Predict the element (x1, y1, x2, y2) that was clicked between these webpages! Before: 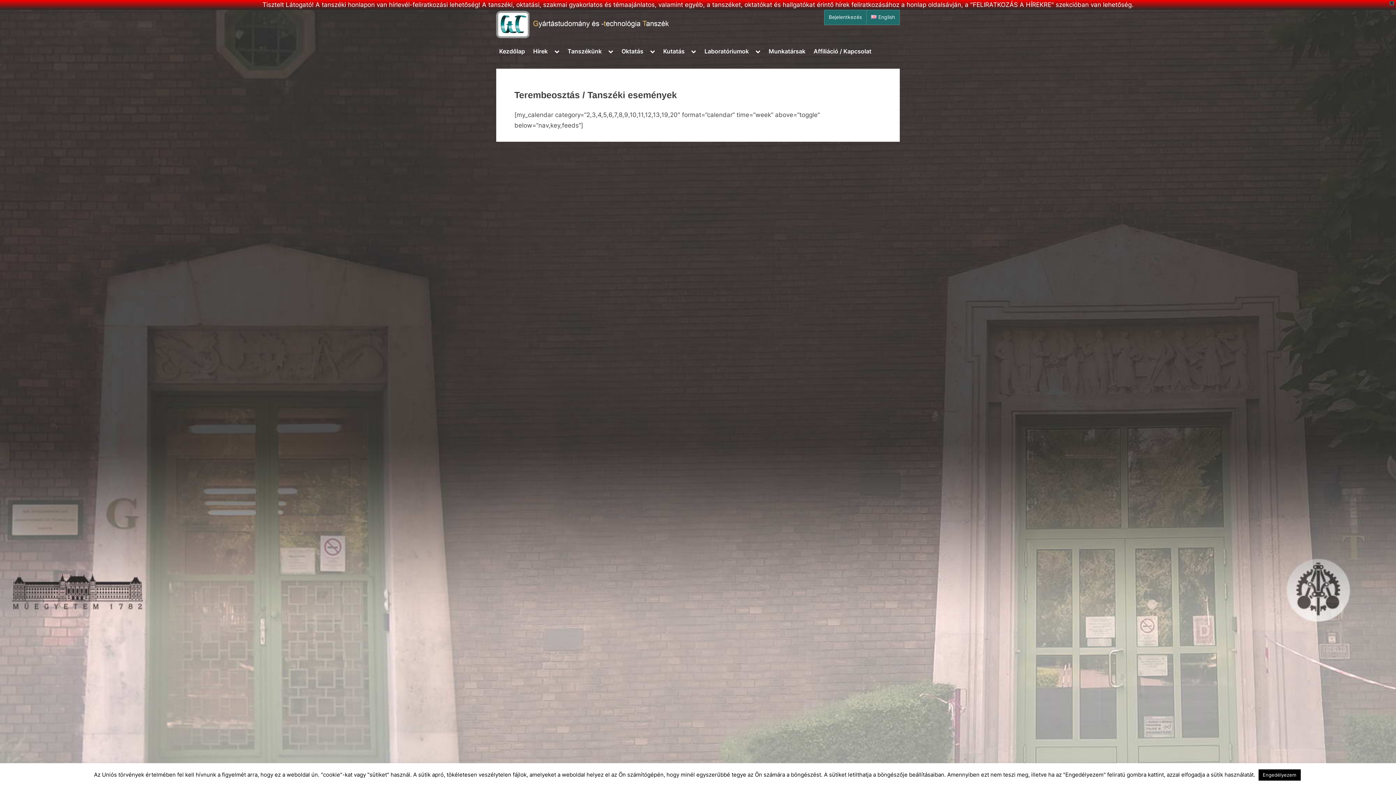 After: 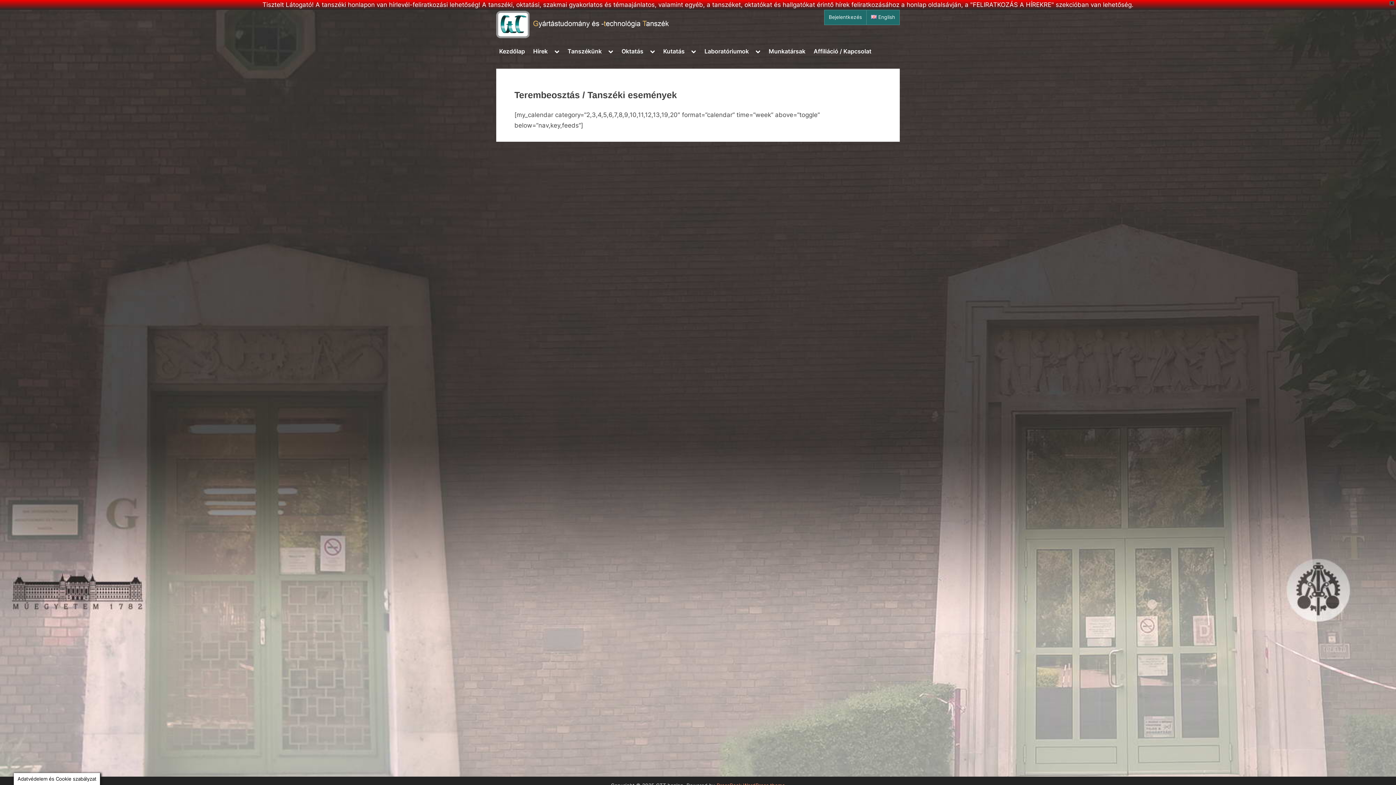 Action: label: Engedélyezem bbox: (1258, 769, 1300, 781)